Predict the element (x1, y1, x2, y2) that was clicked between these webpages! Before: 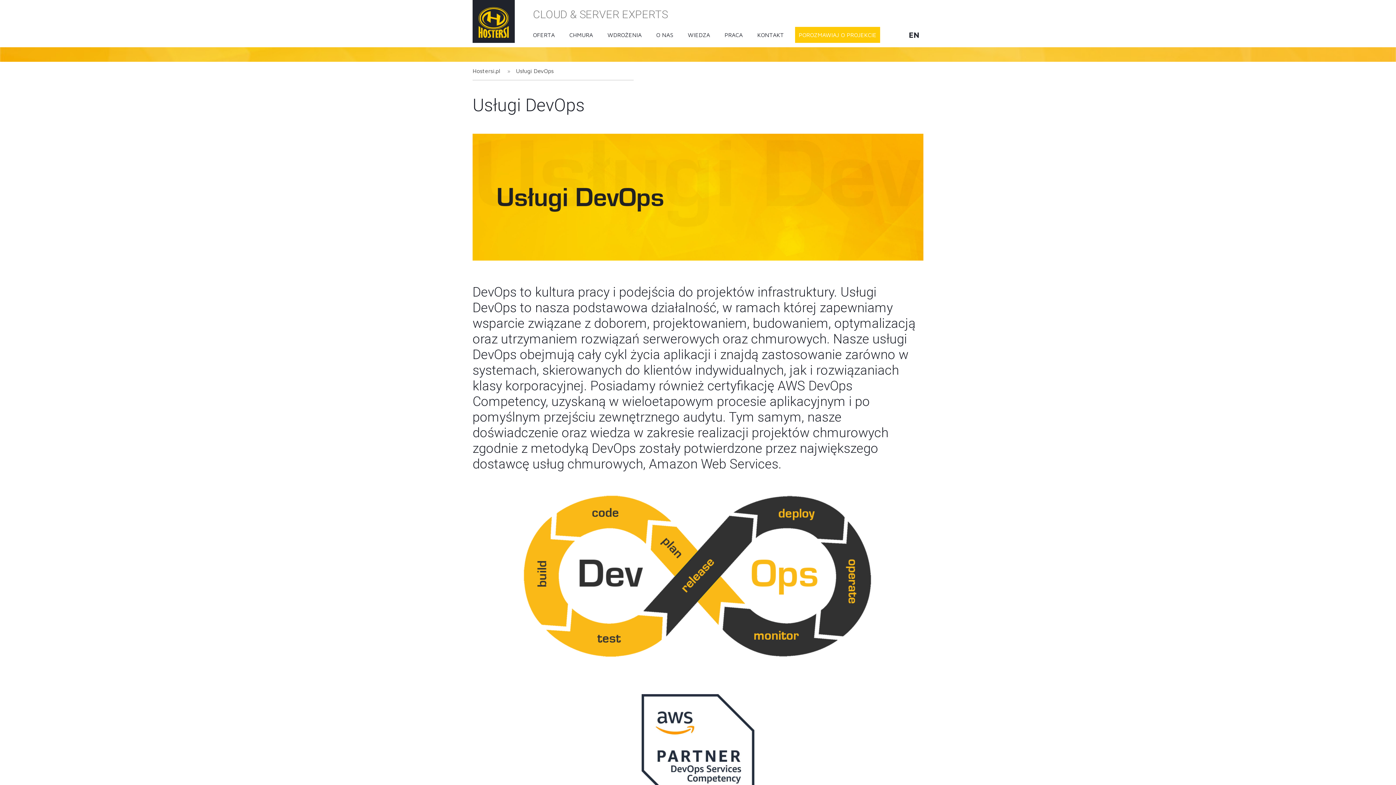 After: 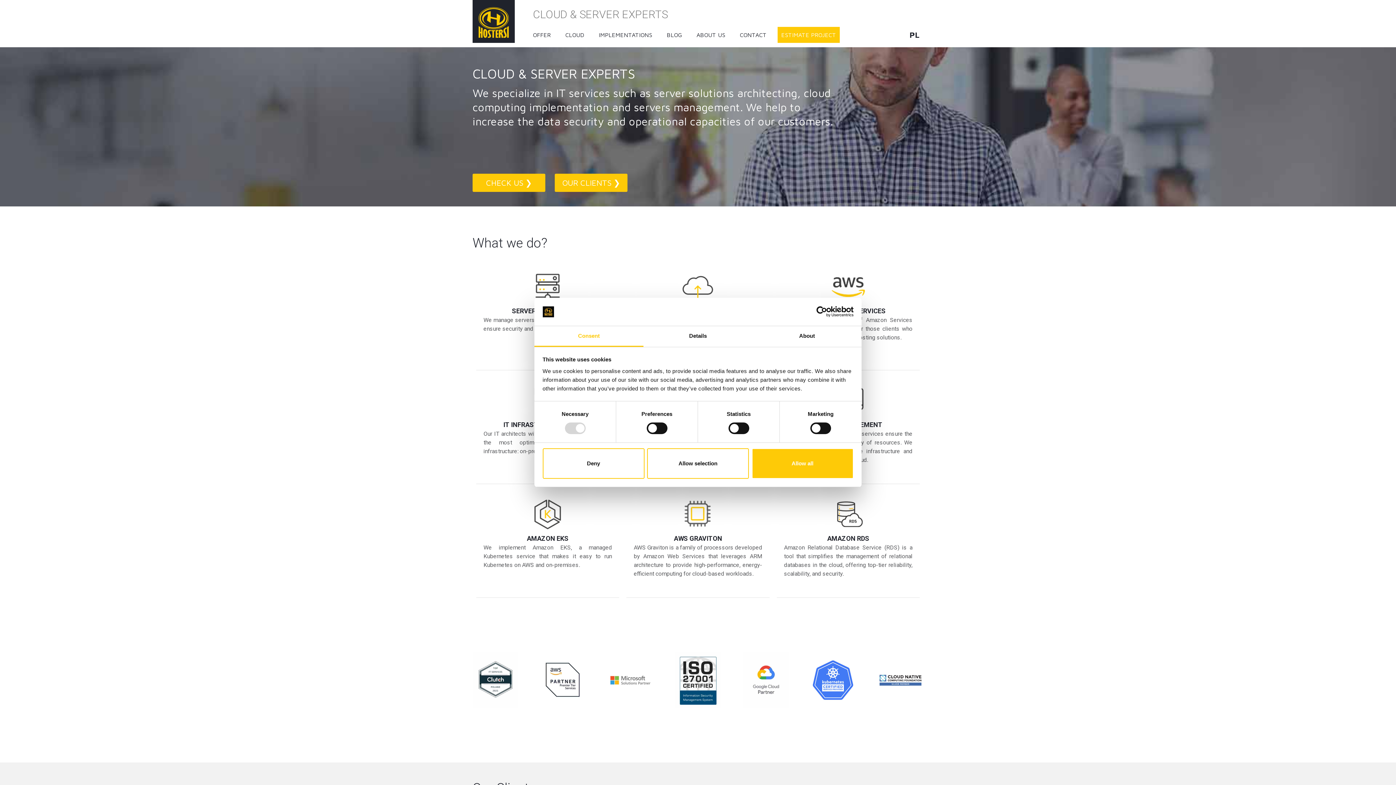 Action: label: EN bbox: (905, 26, 923, 42)